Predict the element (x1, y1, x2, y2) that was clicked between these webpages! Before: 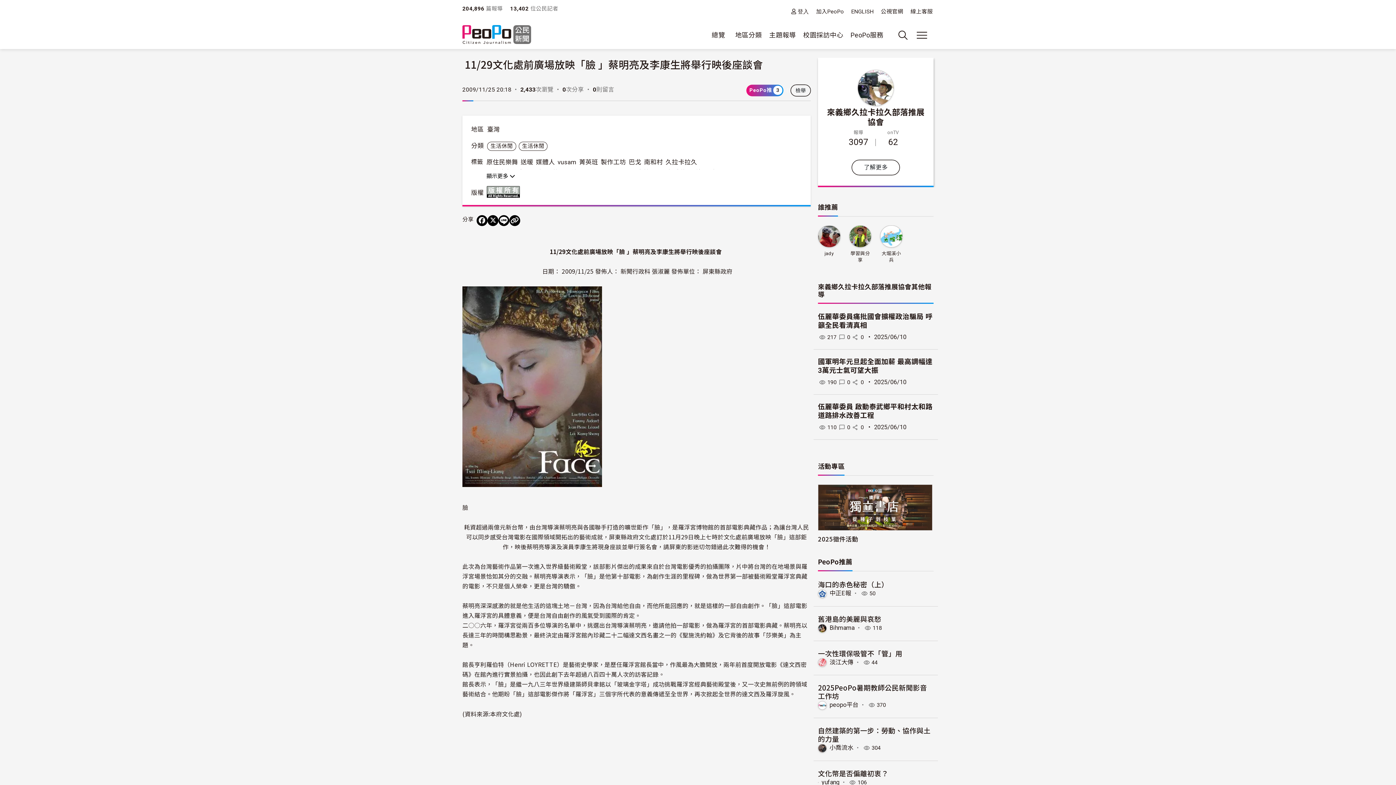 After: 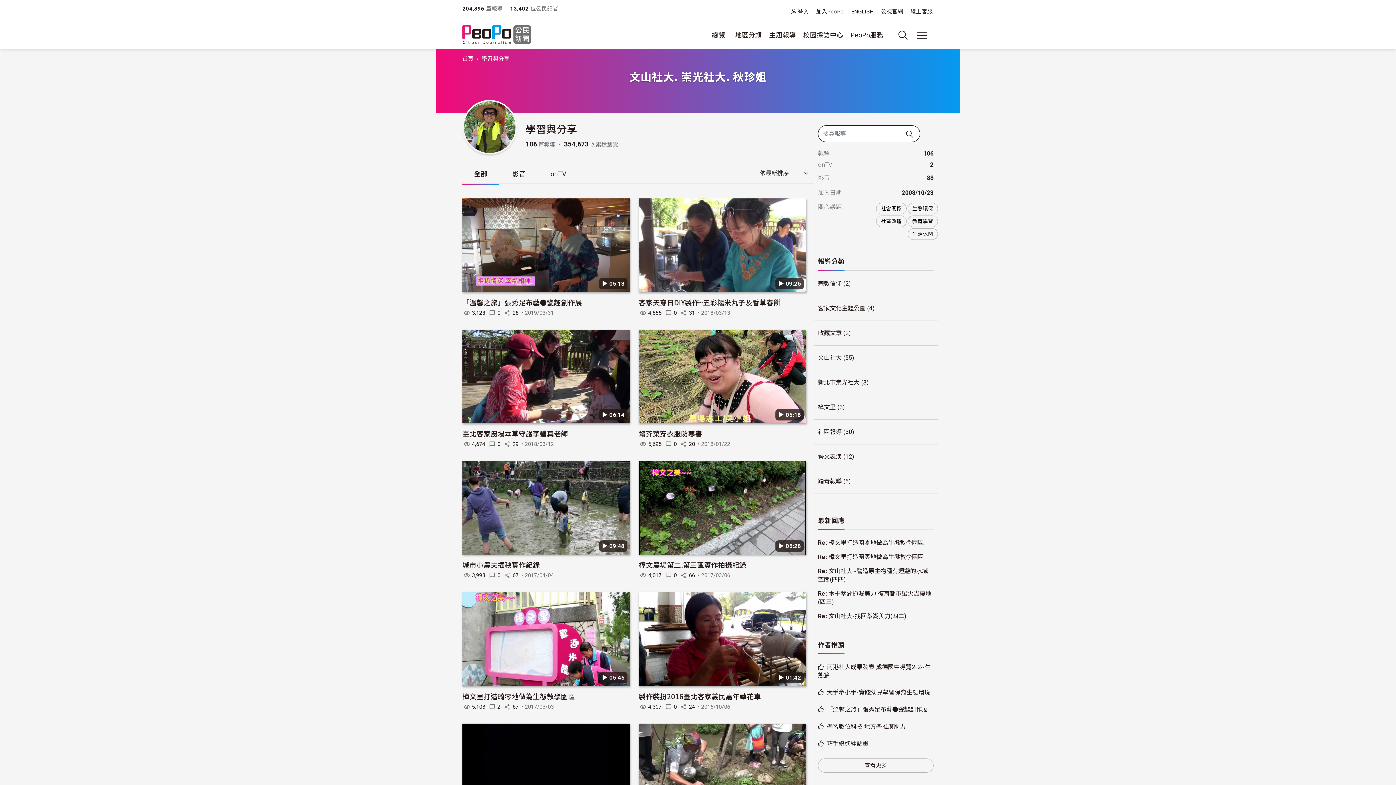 Action: label: 學習與分享 bbox: (849, 250, 871, 263)